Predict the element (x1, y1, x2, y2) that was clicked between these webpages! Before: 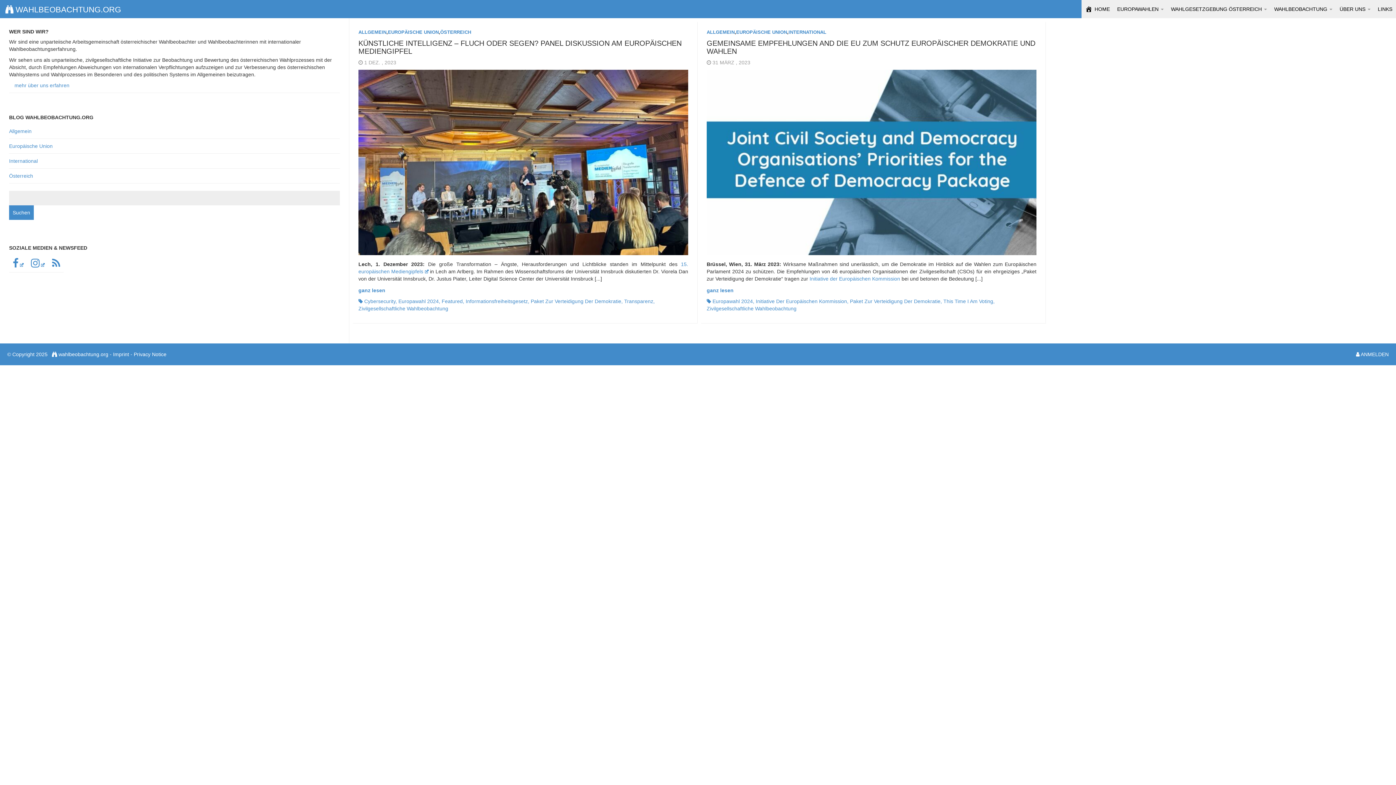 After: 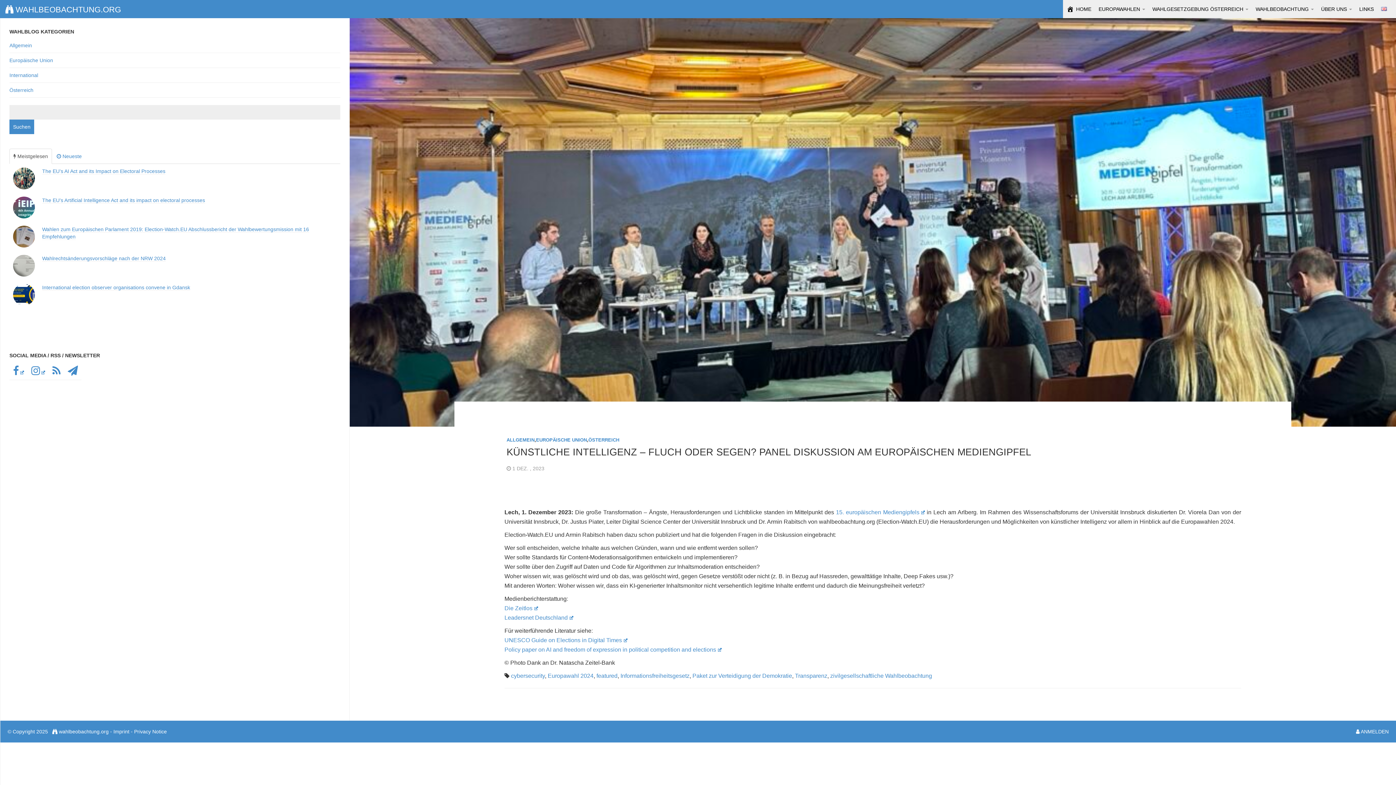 Action: label: ganz lesen bbox: (358, 282, 688, 294)